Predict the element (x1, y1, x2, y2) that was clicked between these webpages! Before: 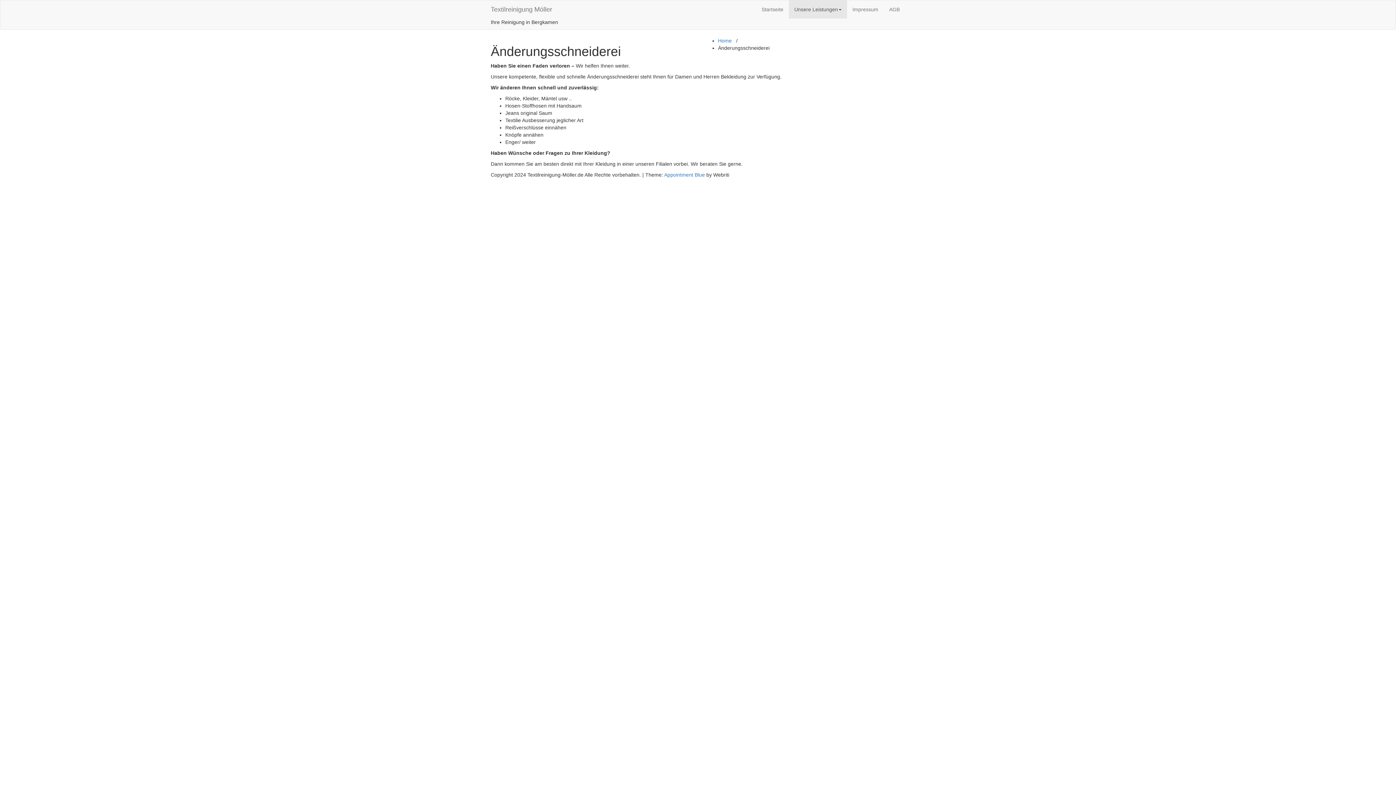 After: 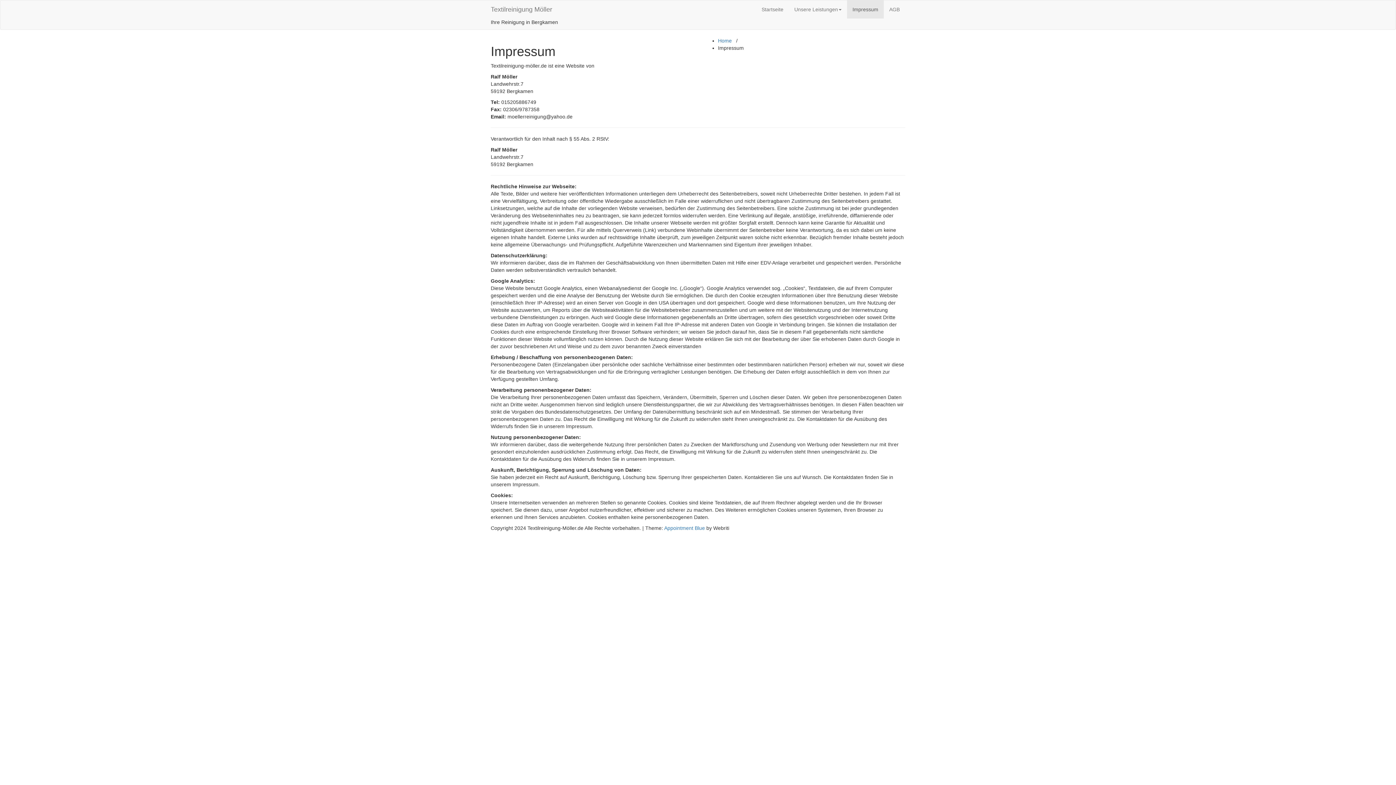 Action: label: Impressum bbox: (847, 0, 884, 18)